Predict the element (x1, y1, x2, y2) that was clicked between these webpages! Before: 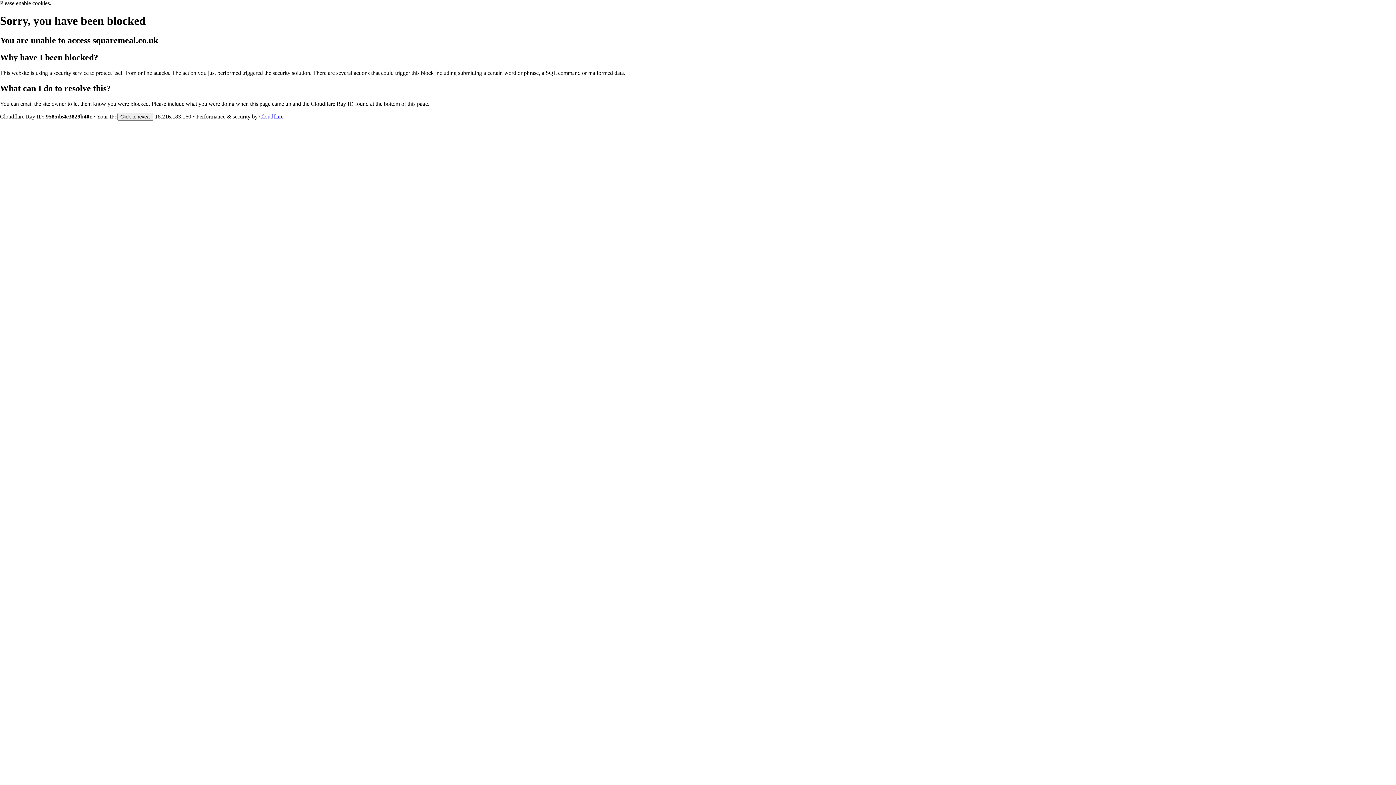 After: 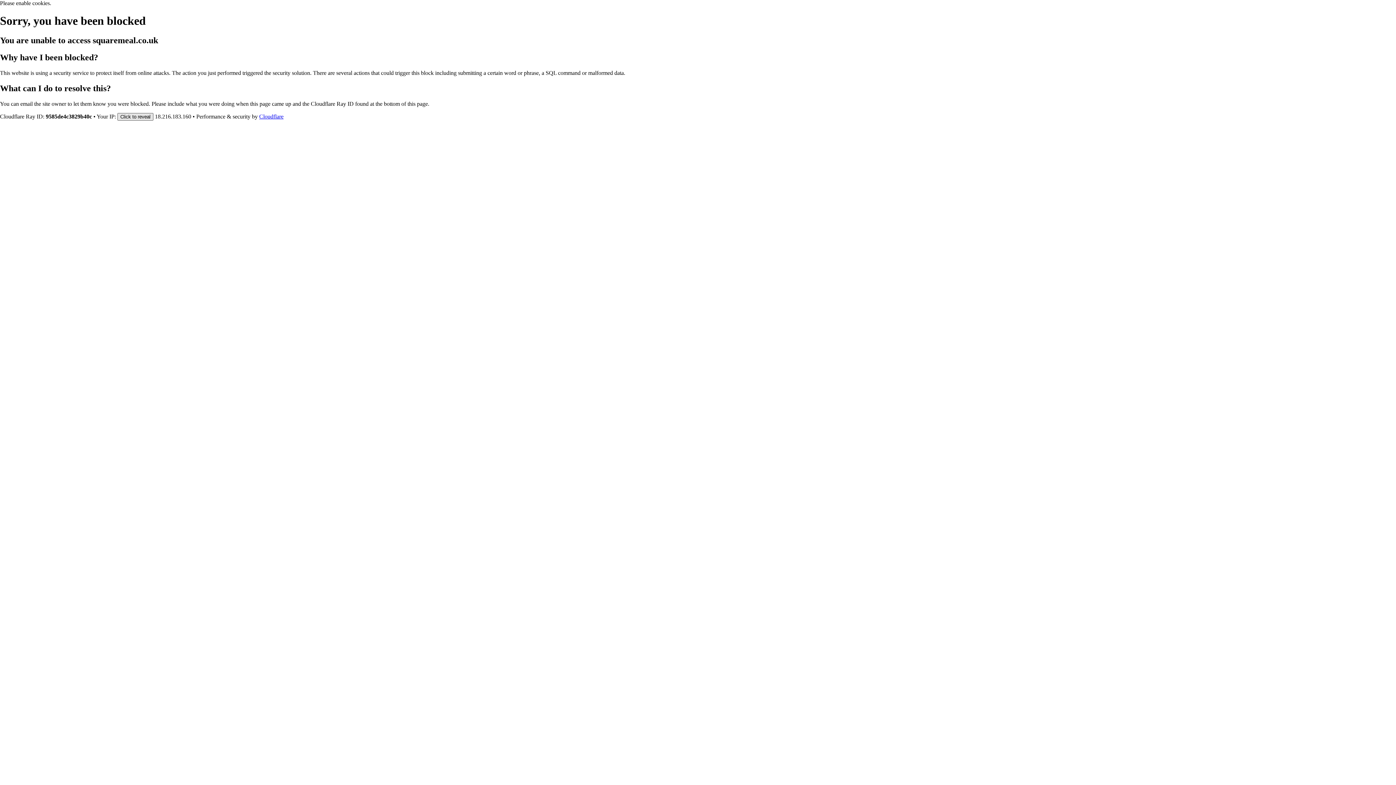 Action: label: Click to reveal bbox: (117, 112, 153, 120)